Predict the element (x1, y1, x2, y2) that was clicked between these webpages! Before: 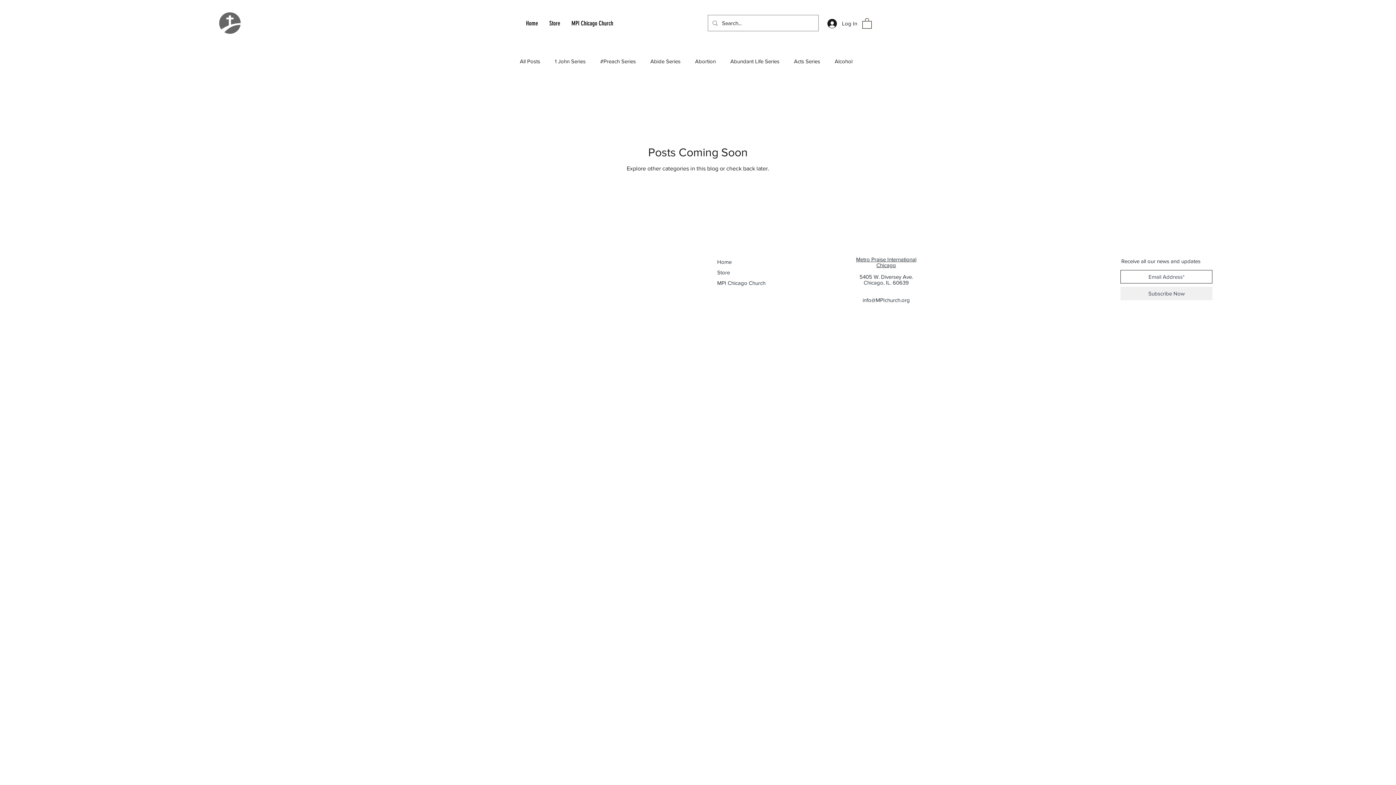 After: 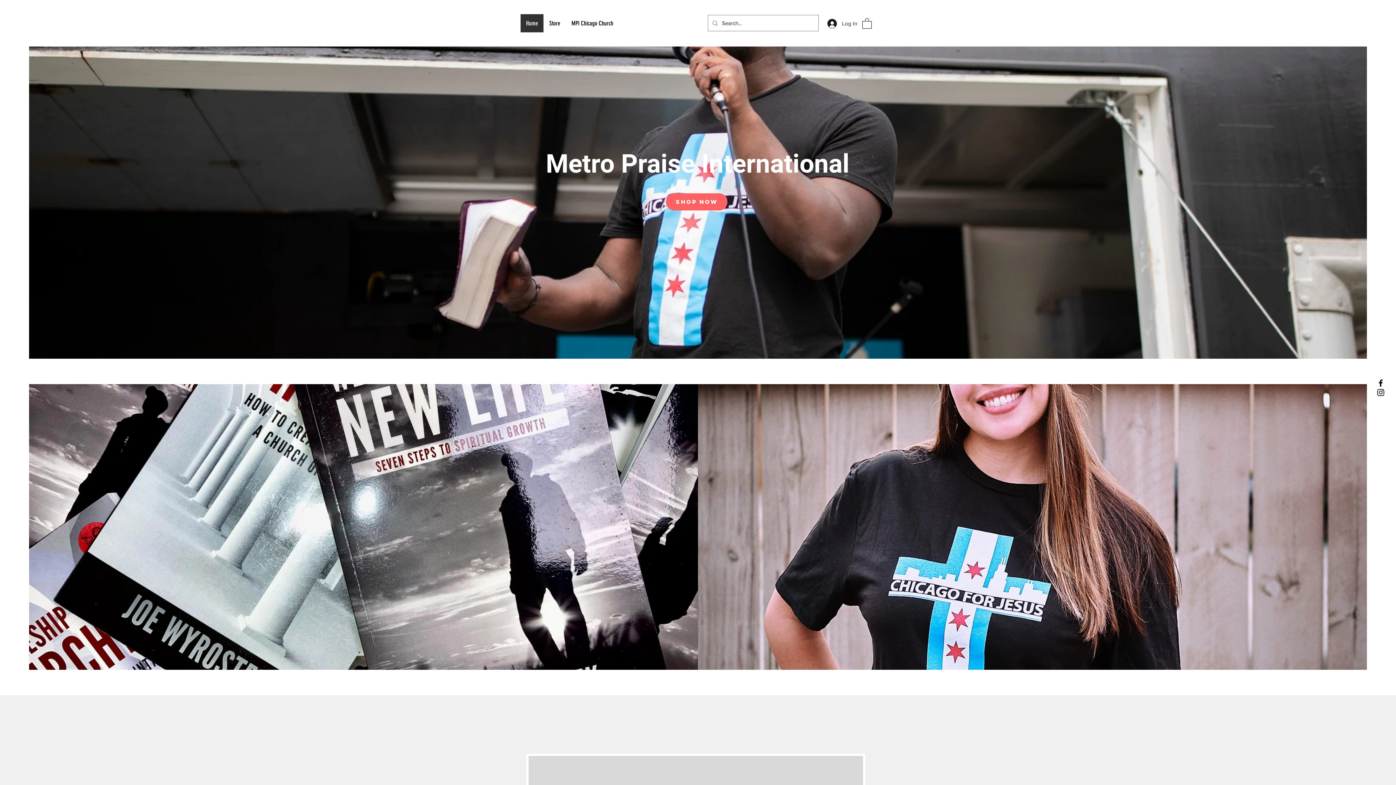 Action: label: Home bbox: (717, 256, 758, 267)